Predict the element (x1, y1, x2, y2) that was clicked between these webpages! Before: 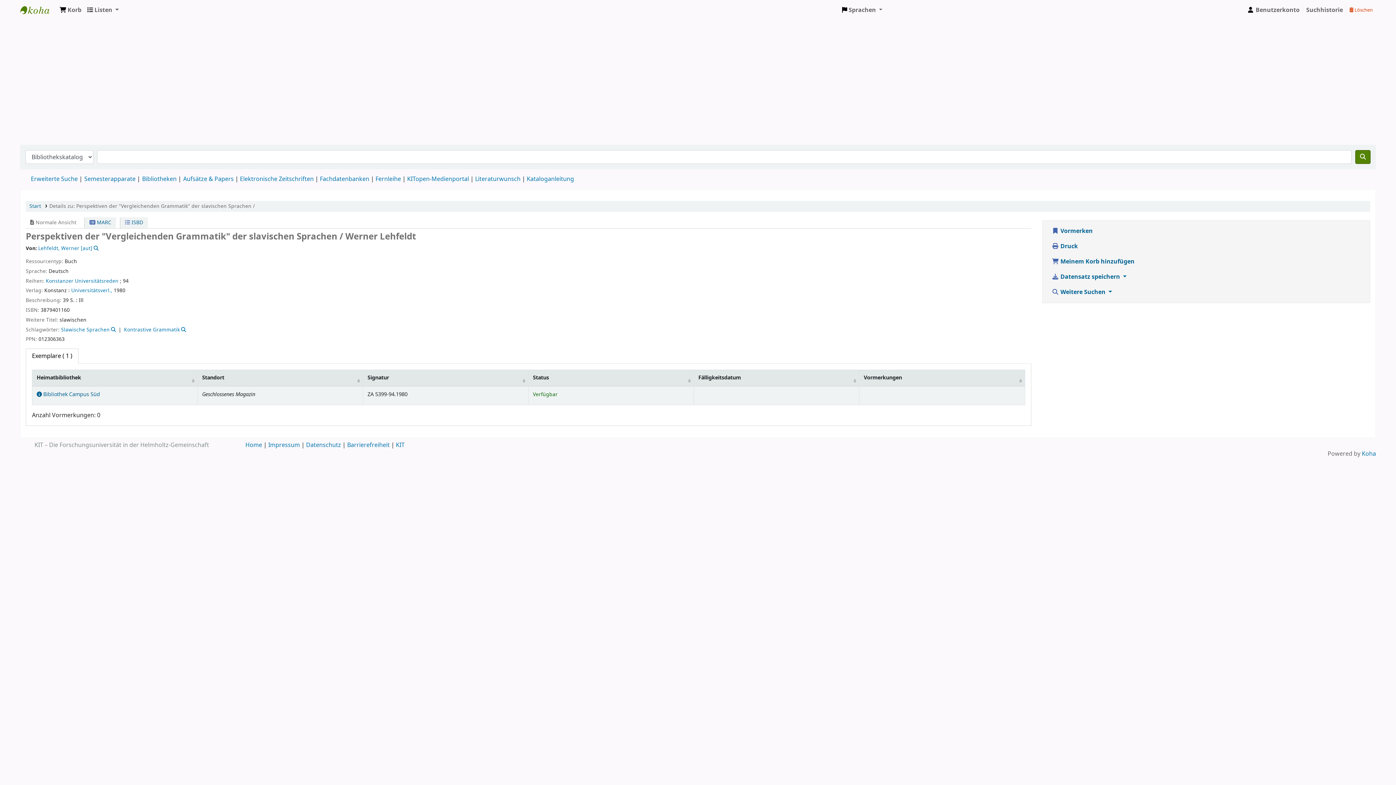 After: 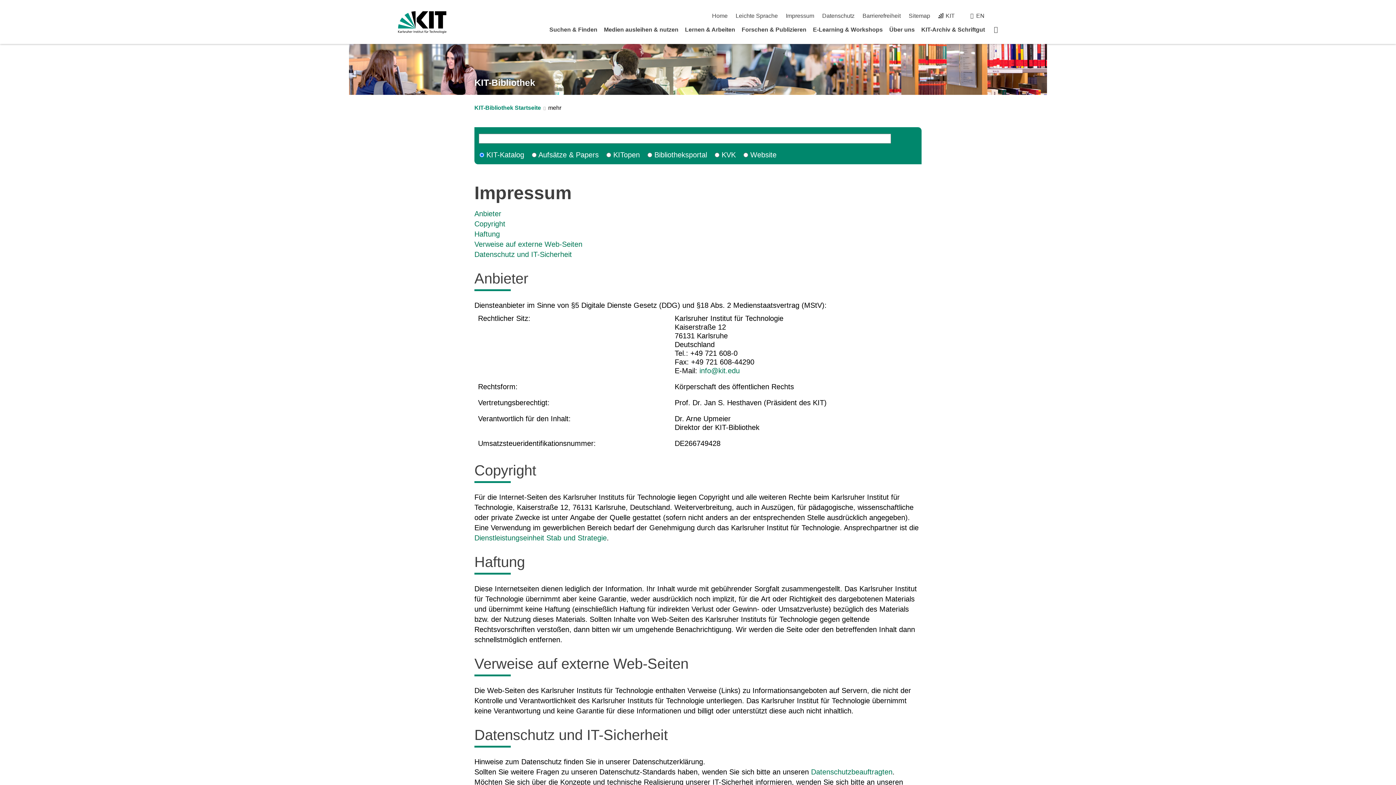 Action: bbox: (268, 441, 300, 449) label: Impressum